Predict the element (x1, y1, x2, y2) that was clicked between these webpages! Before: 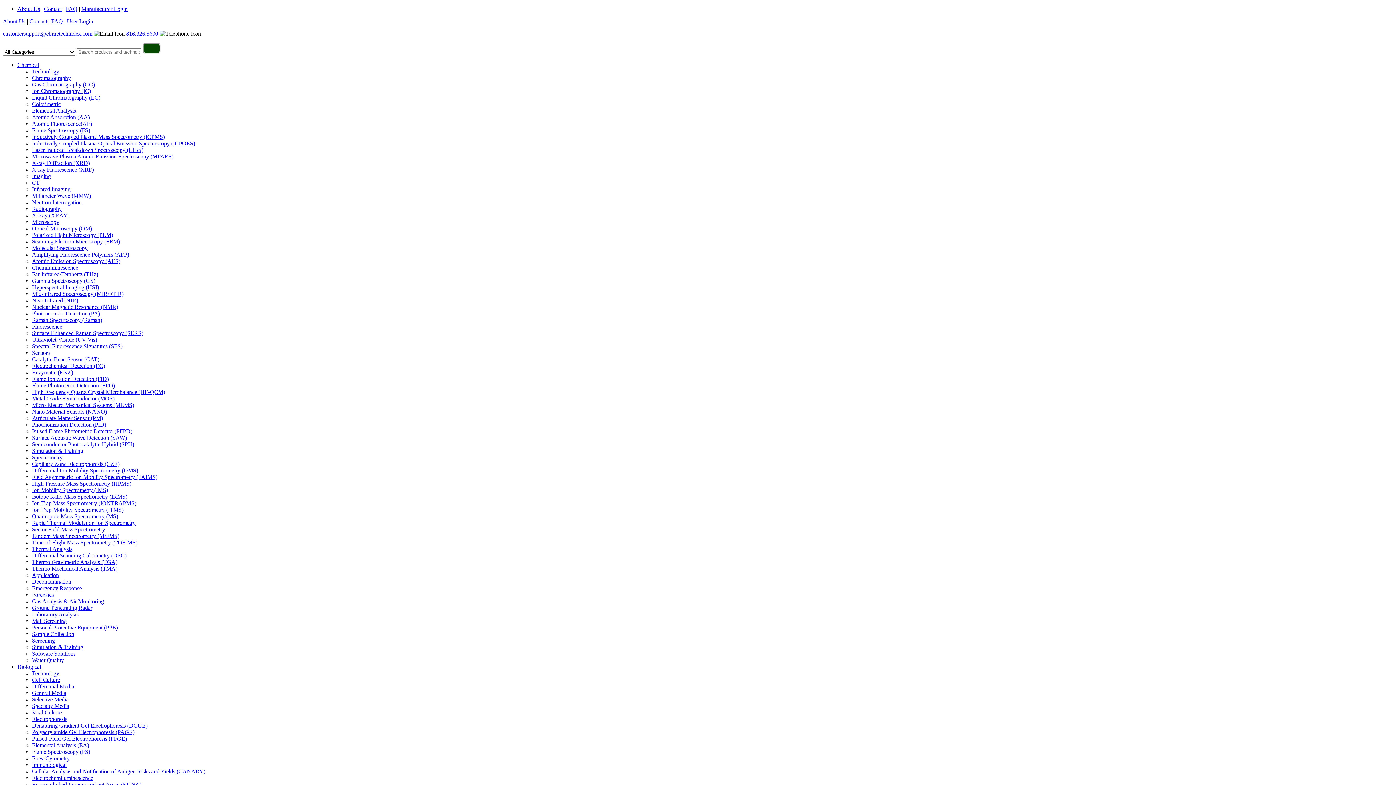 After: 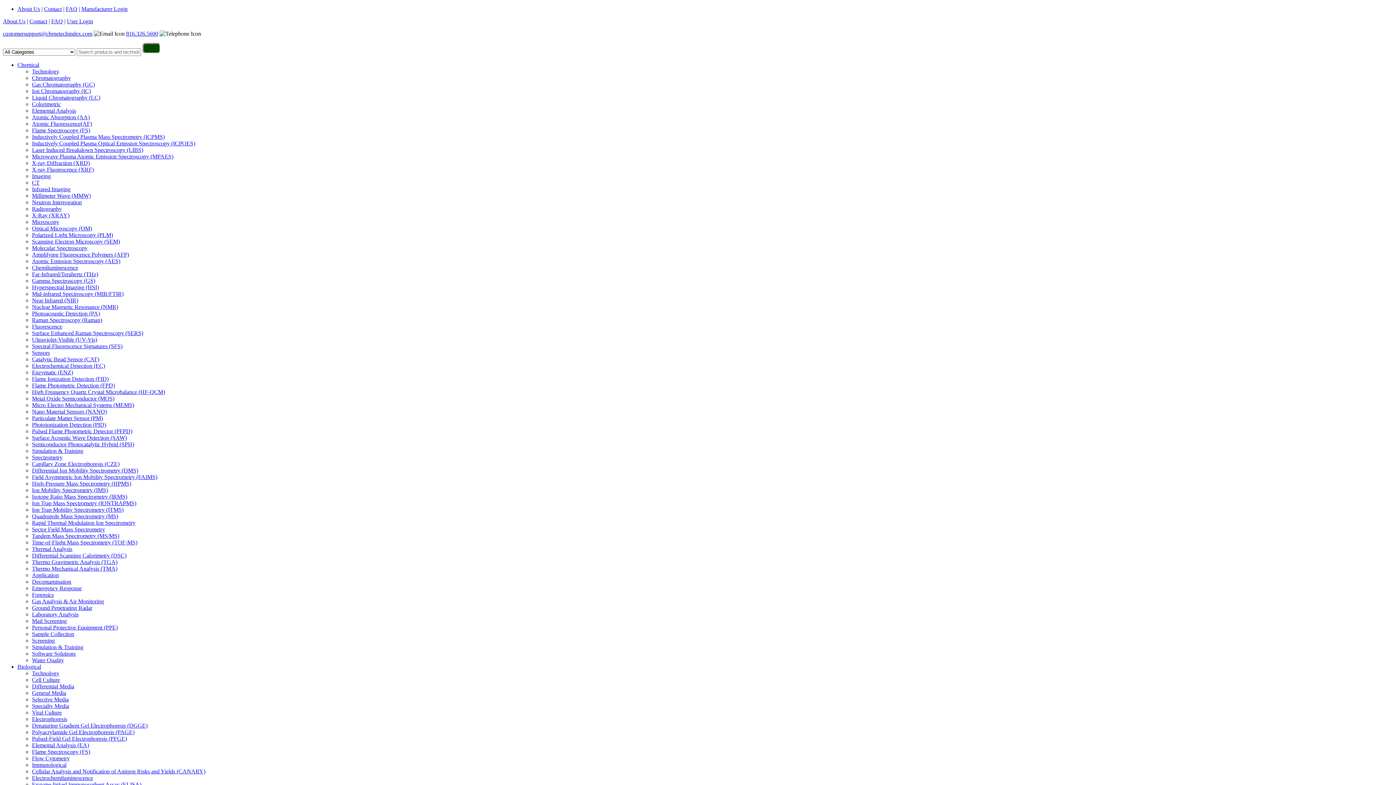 Action: bbox: (32, 506, 123, 513) label: Ion Trap Mobility Spectrometry (ITMS)